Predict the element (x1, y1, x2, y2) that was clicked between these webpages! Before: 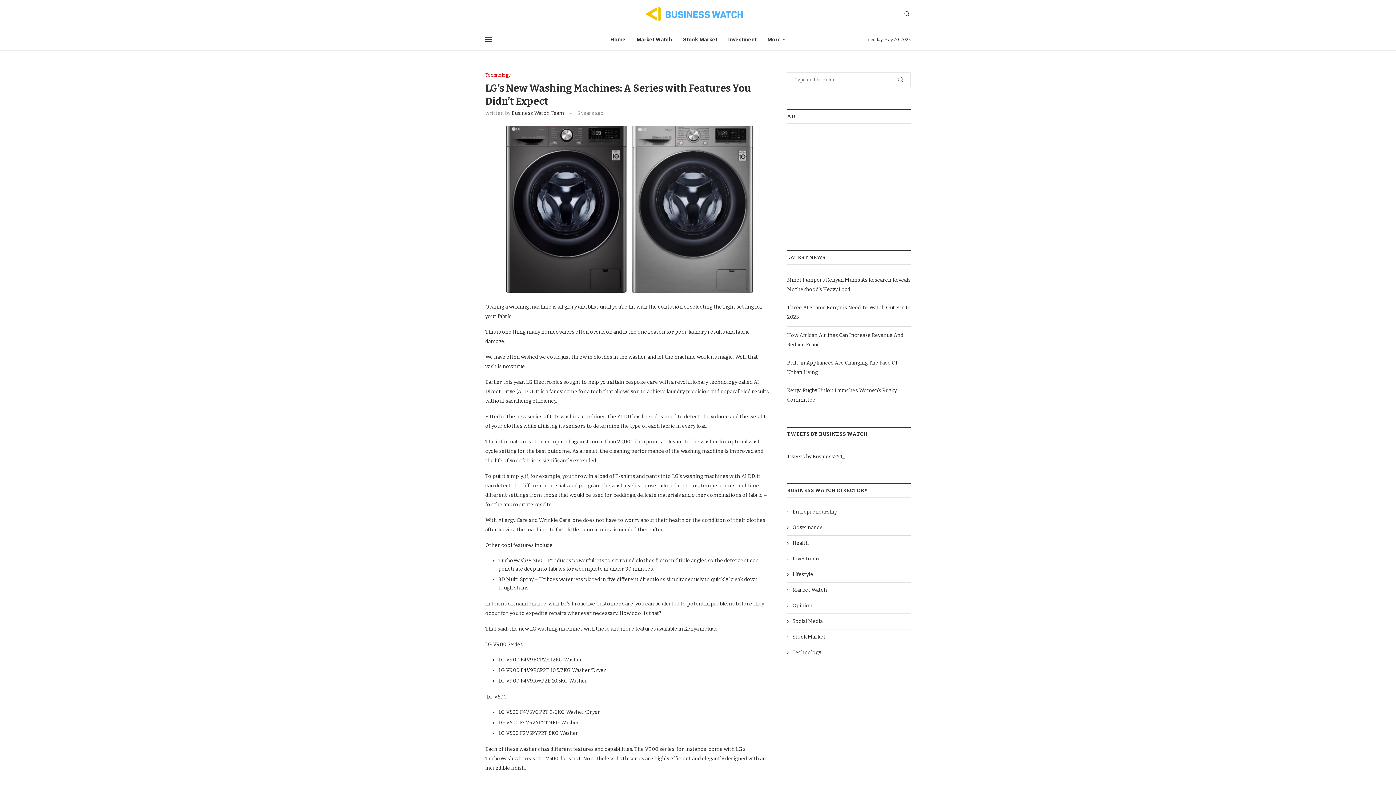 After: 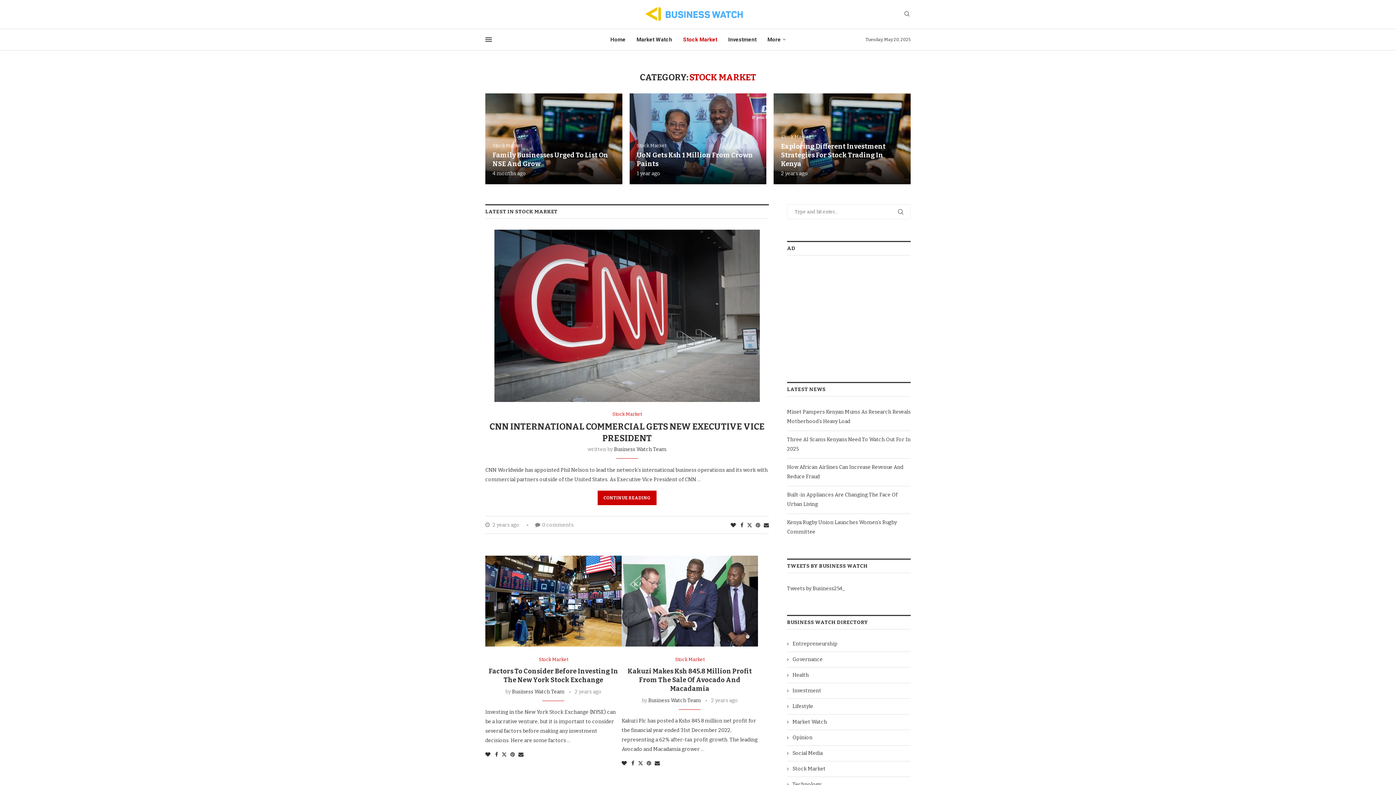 Action: label: Stock Market bbox: (683, 29, 717, 50)